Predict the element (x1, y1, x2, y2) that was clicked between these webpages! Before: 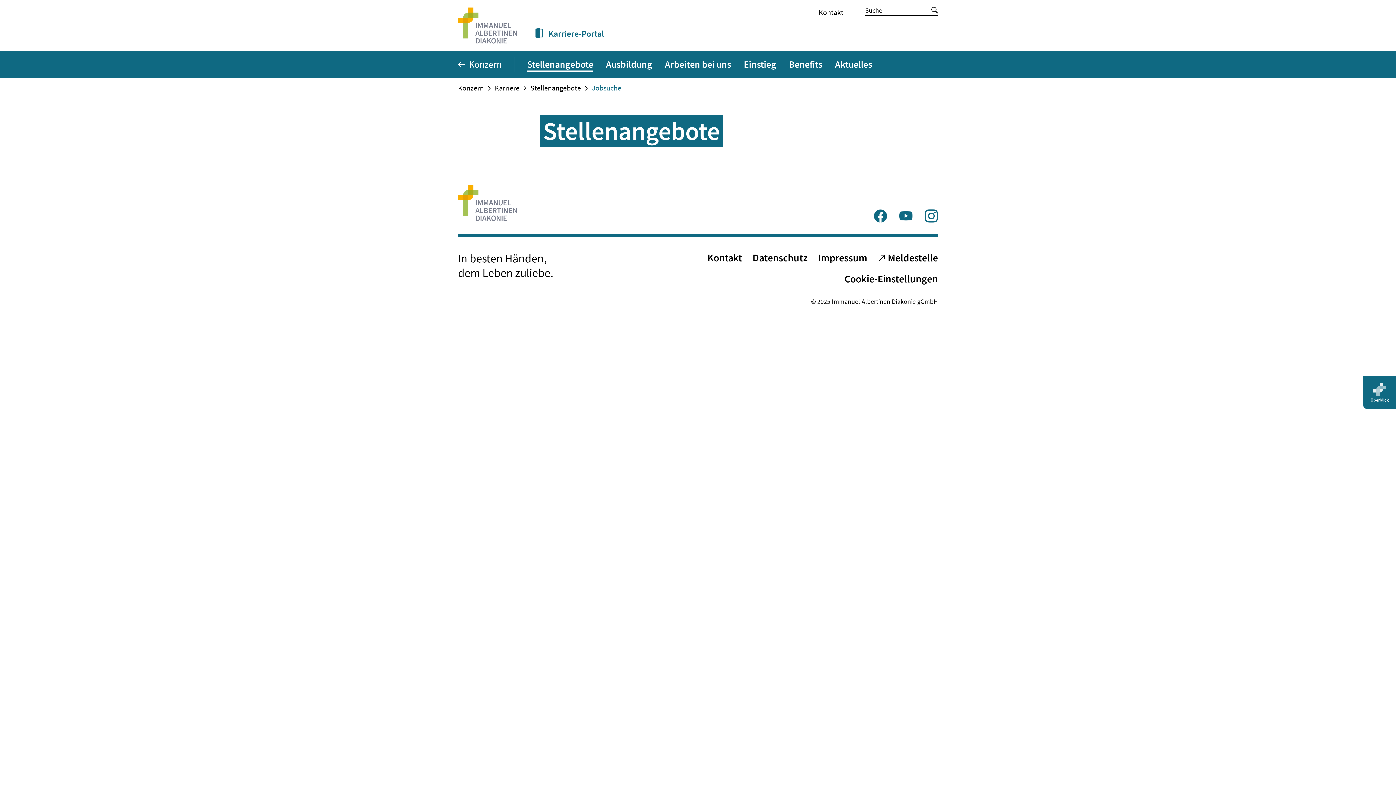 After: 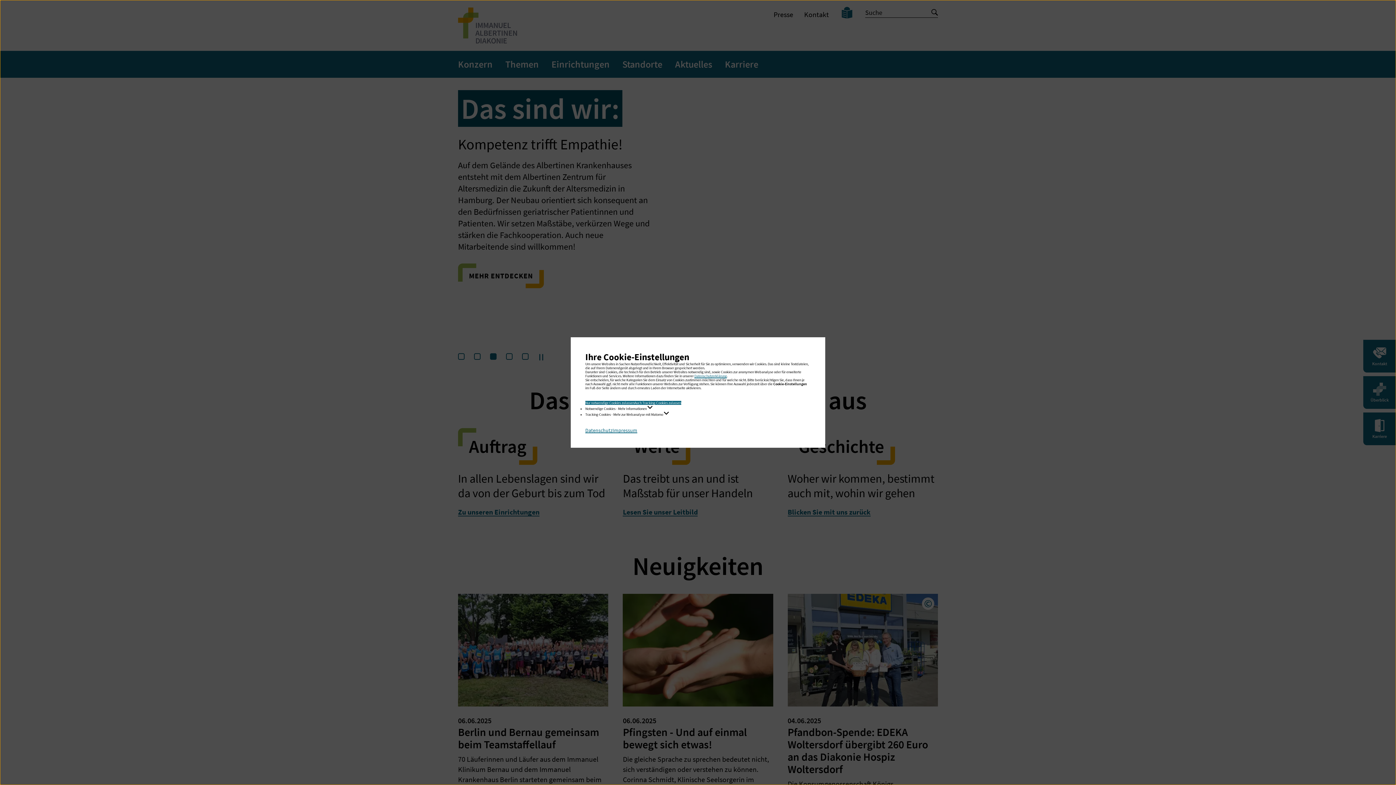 Action: label: Konzern bbox: (458, 83, 484, 92)